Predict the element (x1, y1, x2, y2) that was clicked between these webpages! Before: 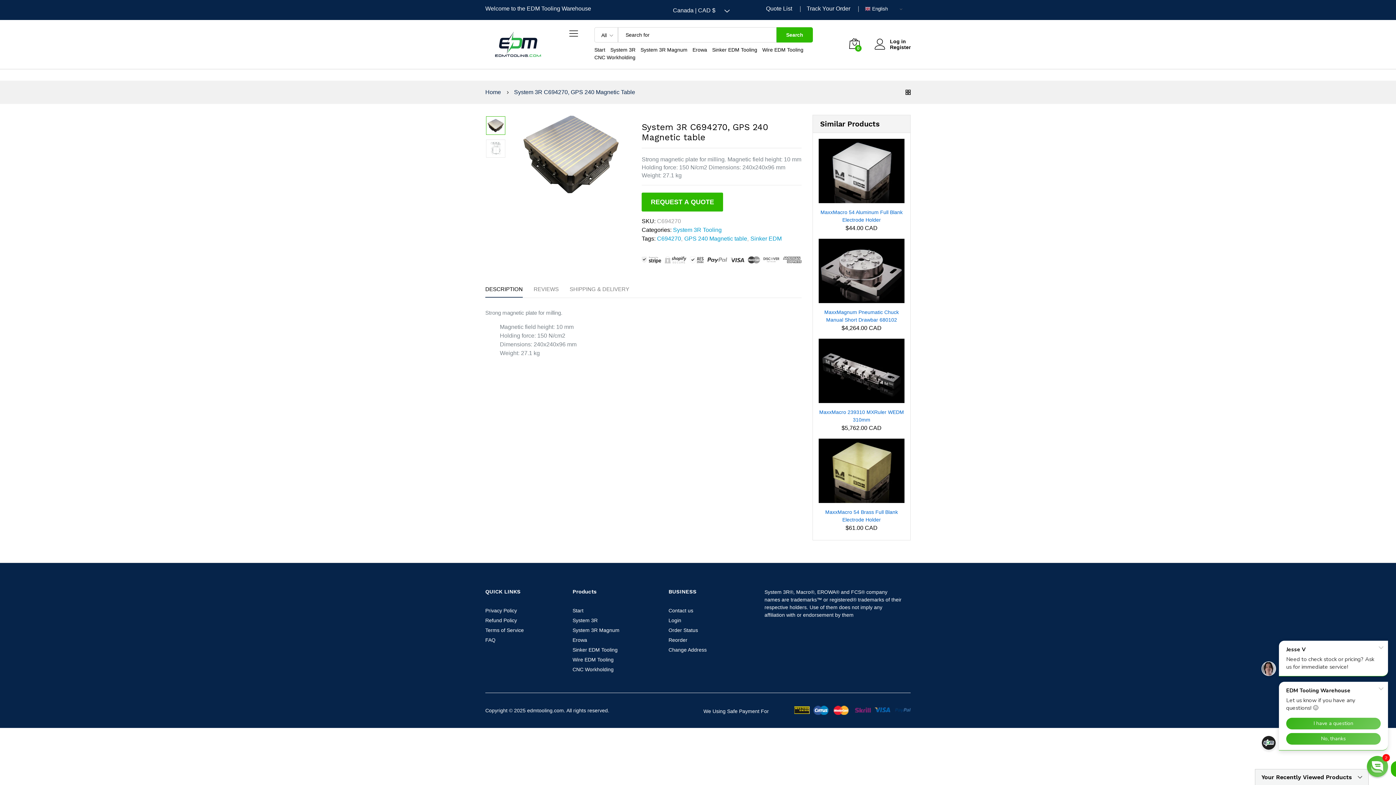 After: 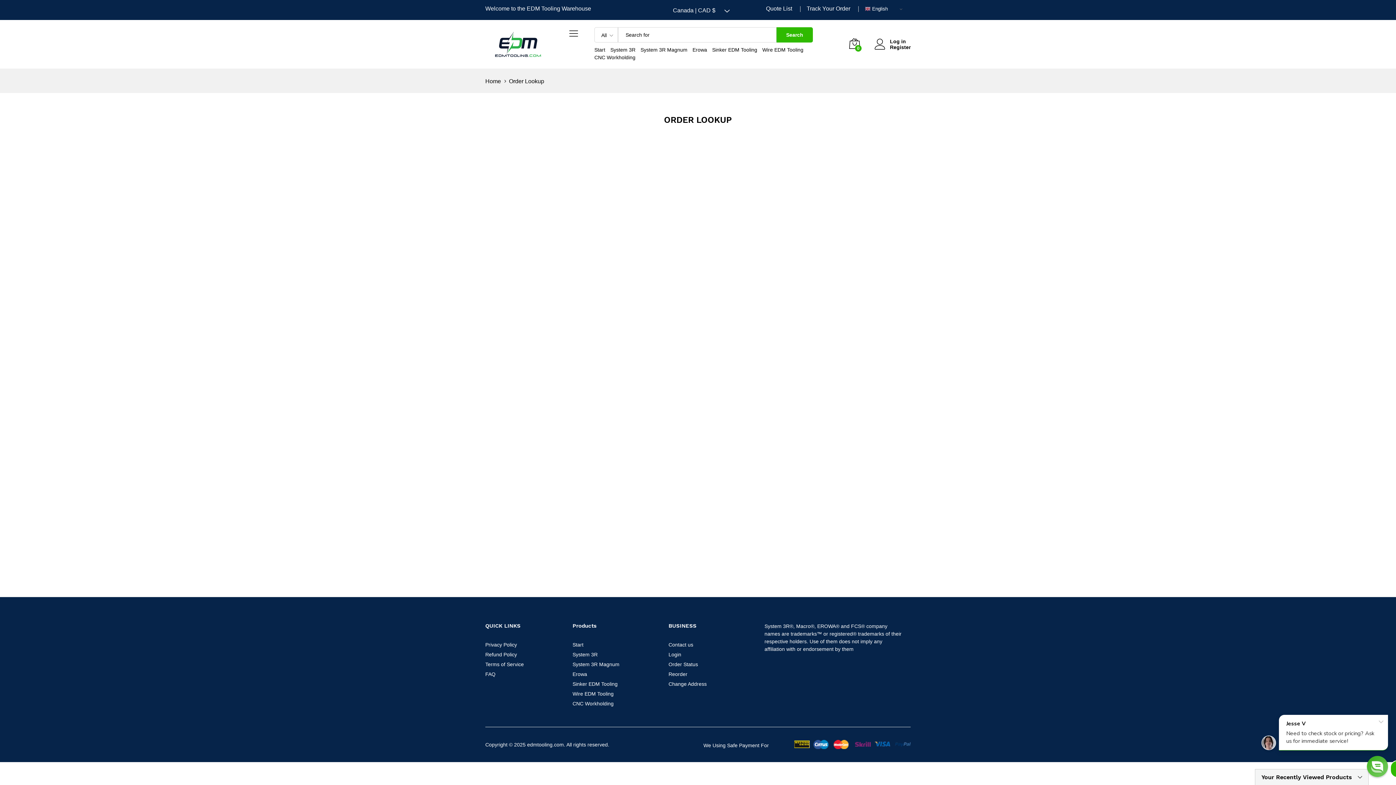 Action: label: Track Your Order bbox: (806, 5, 850, 11)